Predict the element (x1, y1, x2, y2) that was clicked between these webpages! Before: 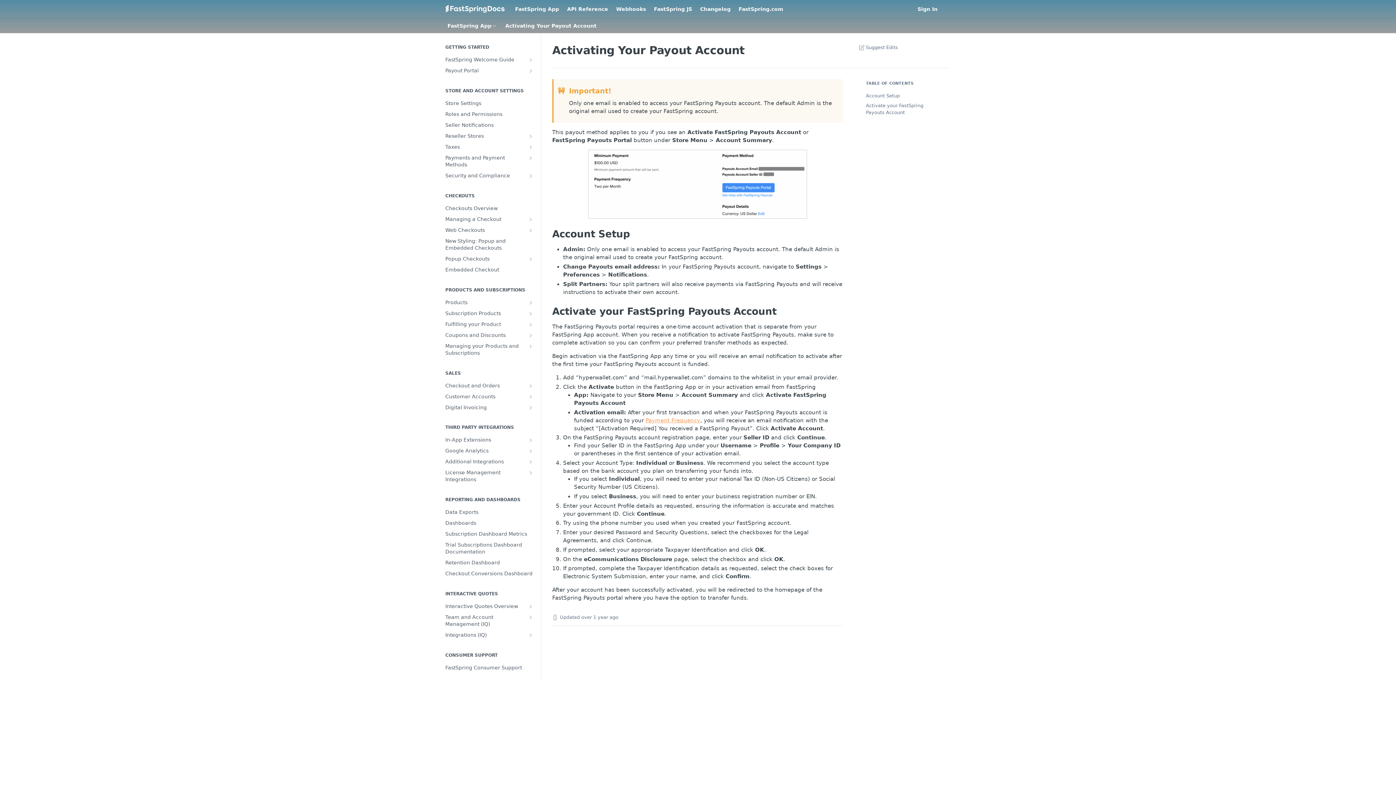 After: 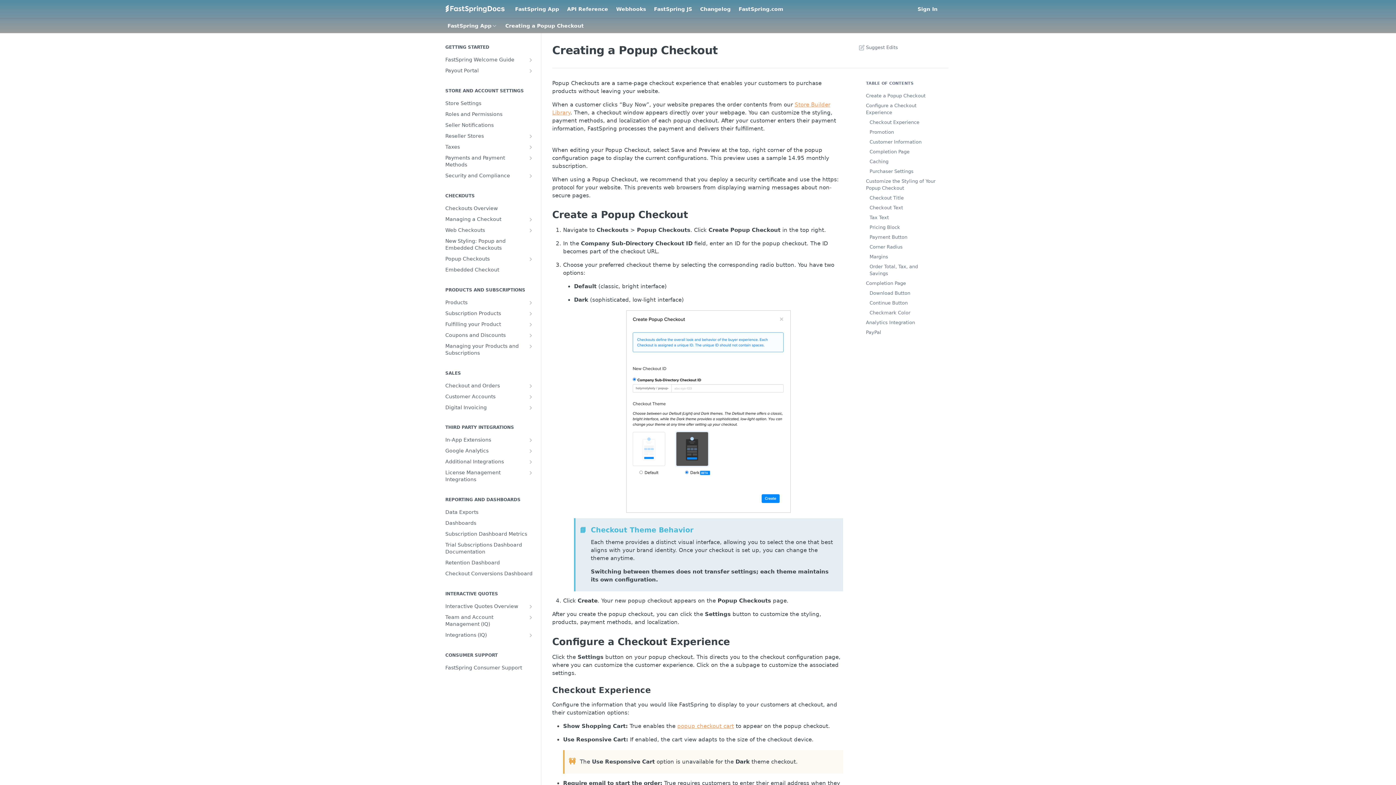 Action: label: Popup Checkouts bbox: (441, 253, 535, 264)